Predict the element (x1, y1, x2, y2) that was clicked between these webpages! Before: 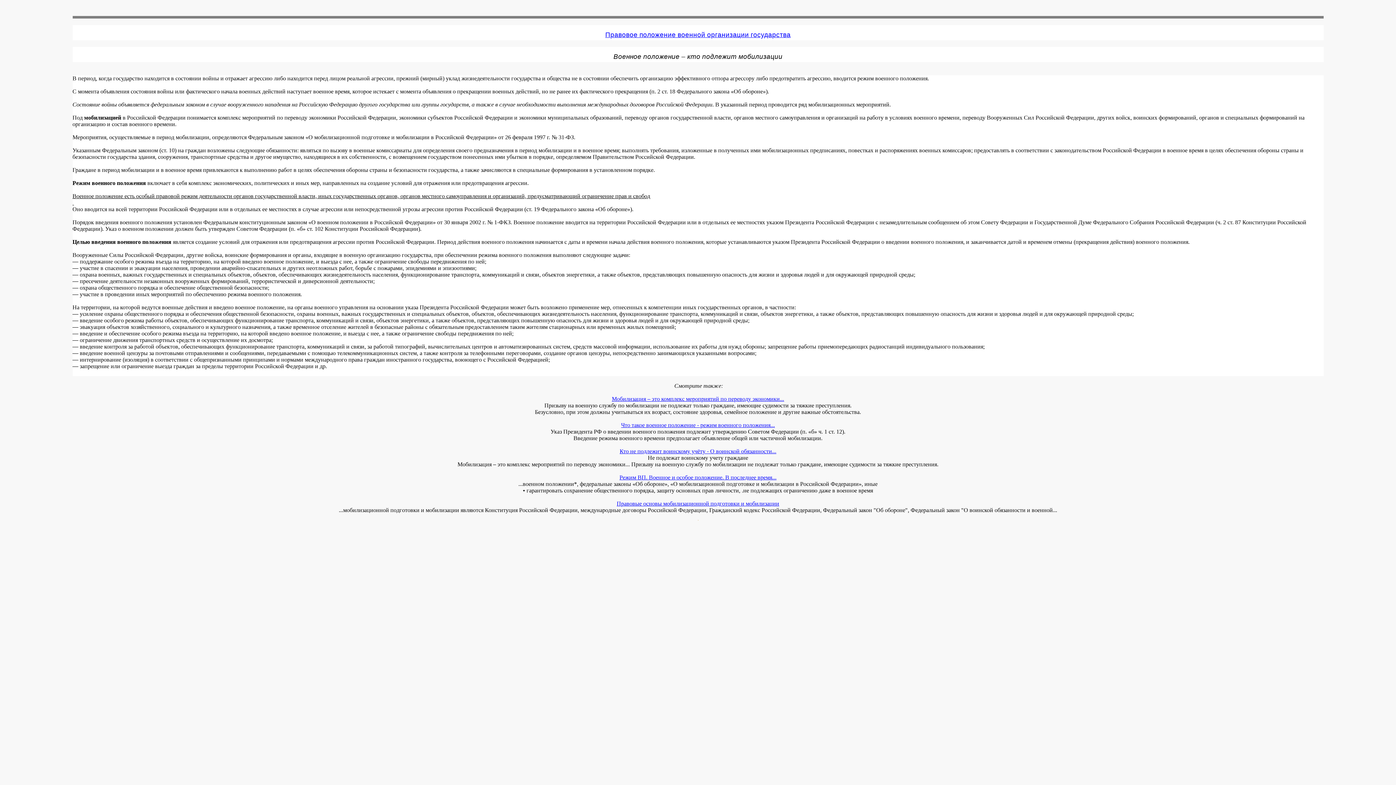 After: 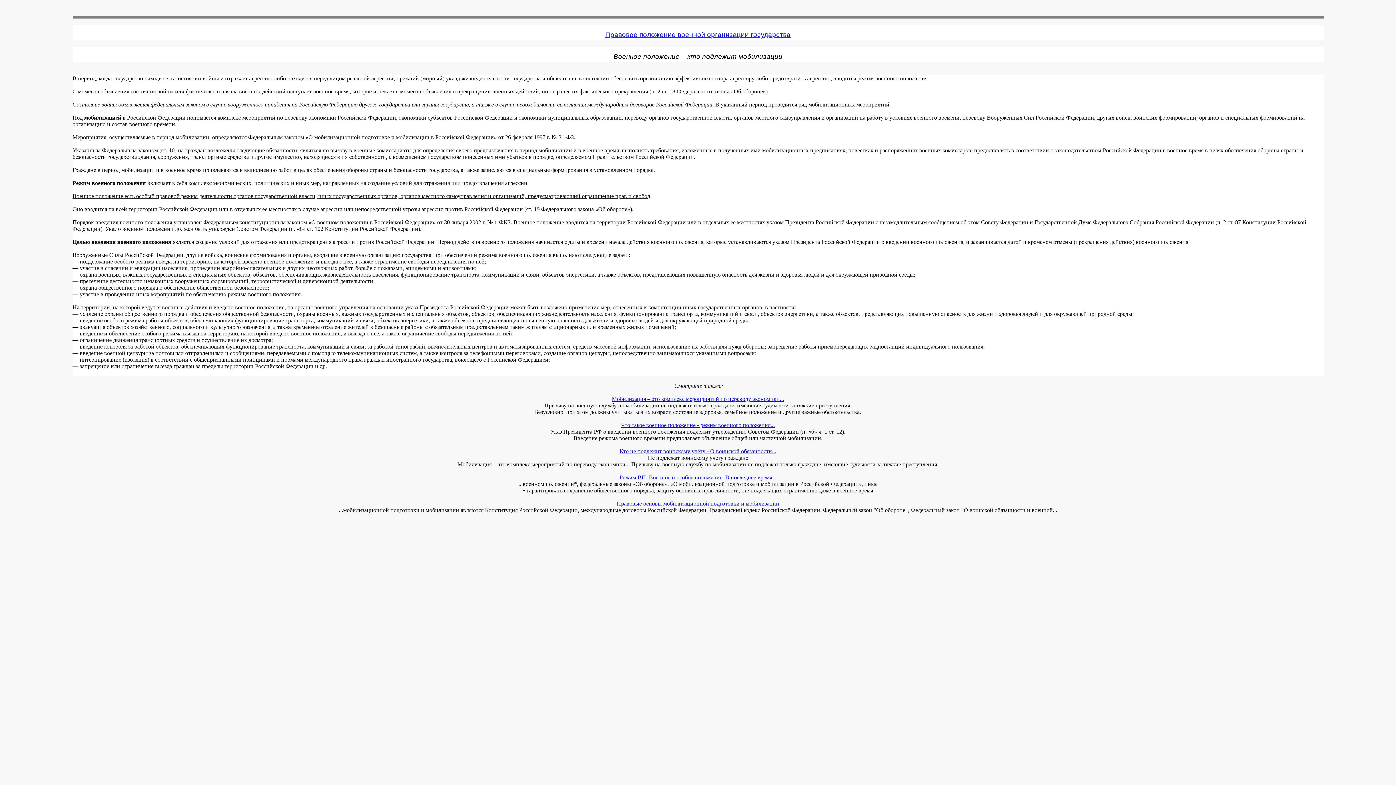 Action: bbox: (619, 448, 776, 454) label: Кто не подлежит воинскому учёту - О воинской обязанности...